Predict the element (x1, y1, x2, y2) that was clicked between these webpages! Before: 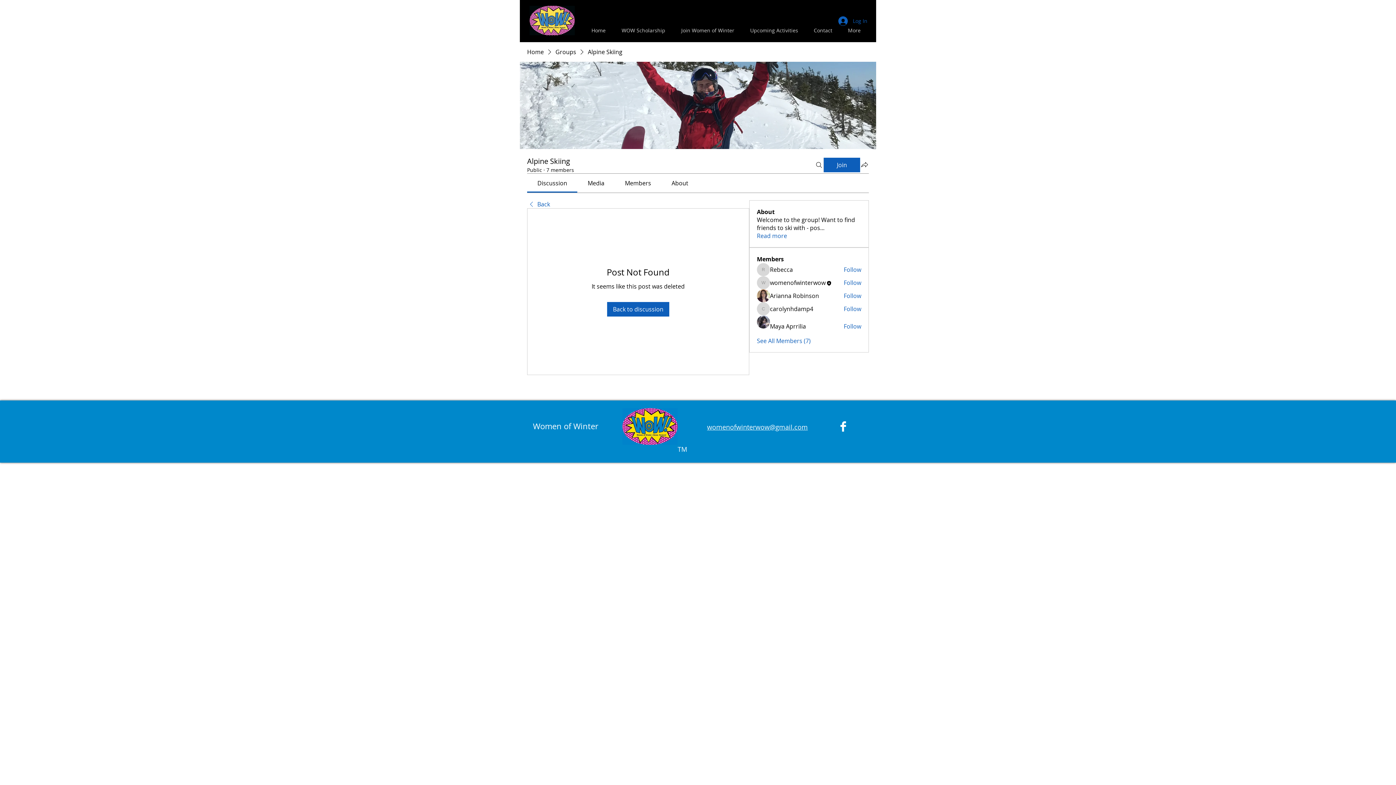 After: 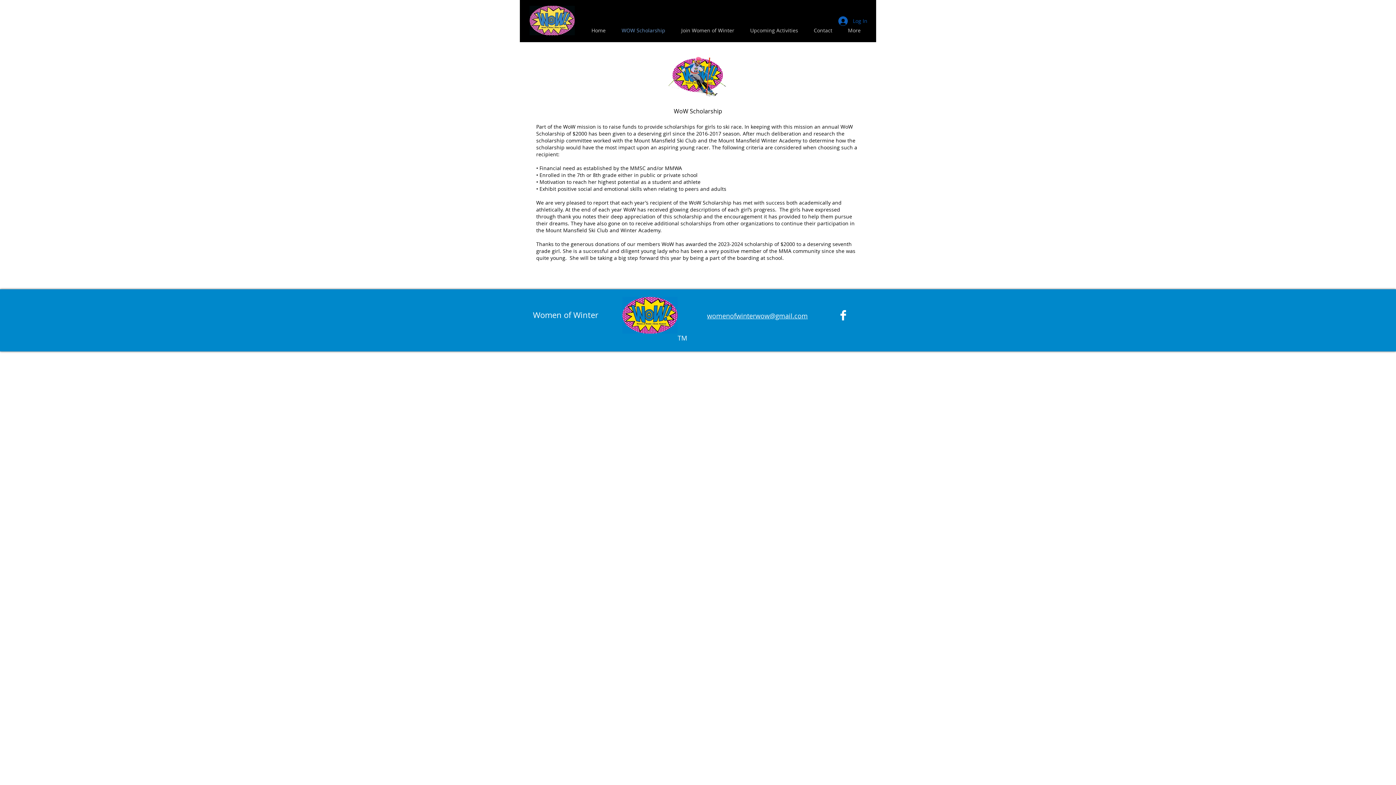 Action: bbox: (613, 25, 673, 35) label: WOW Scholarship